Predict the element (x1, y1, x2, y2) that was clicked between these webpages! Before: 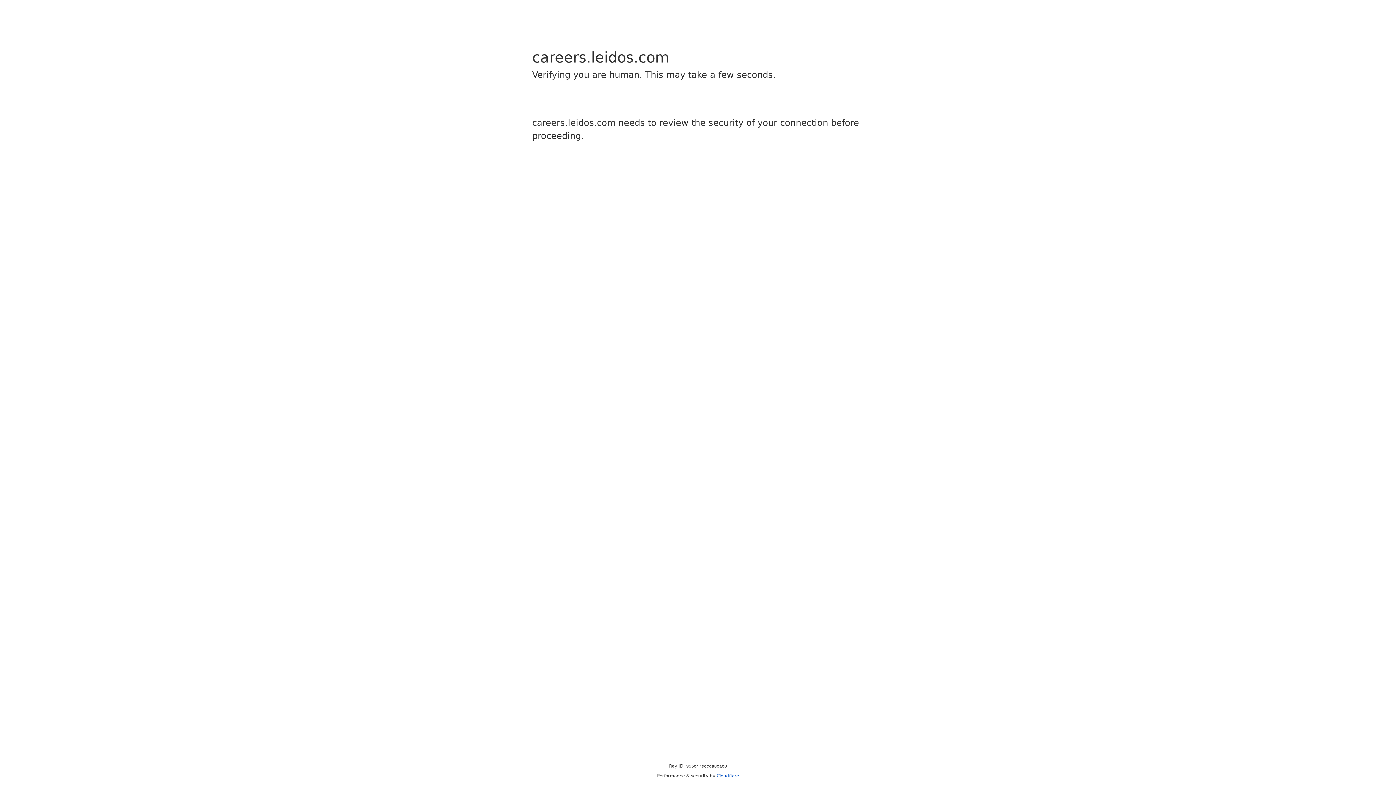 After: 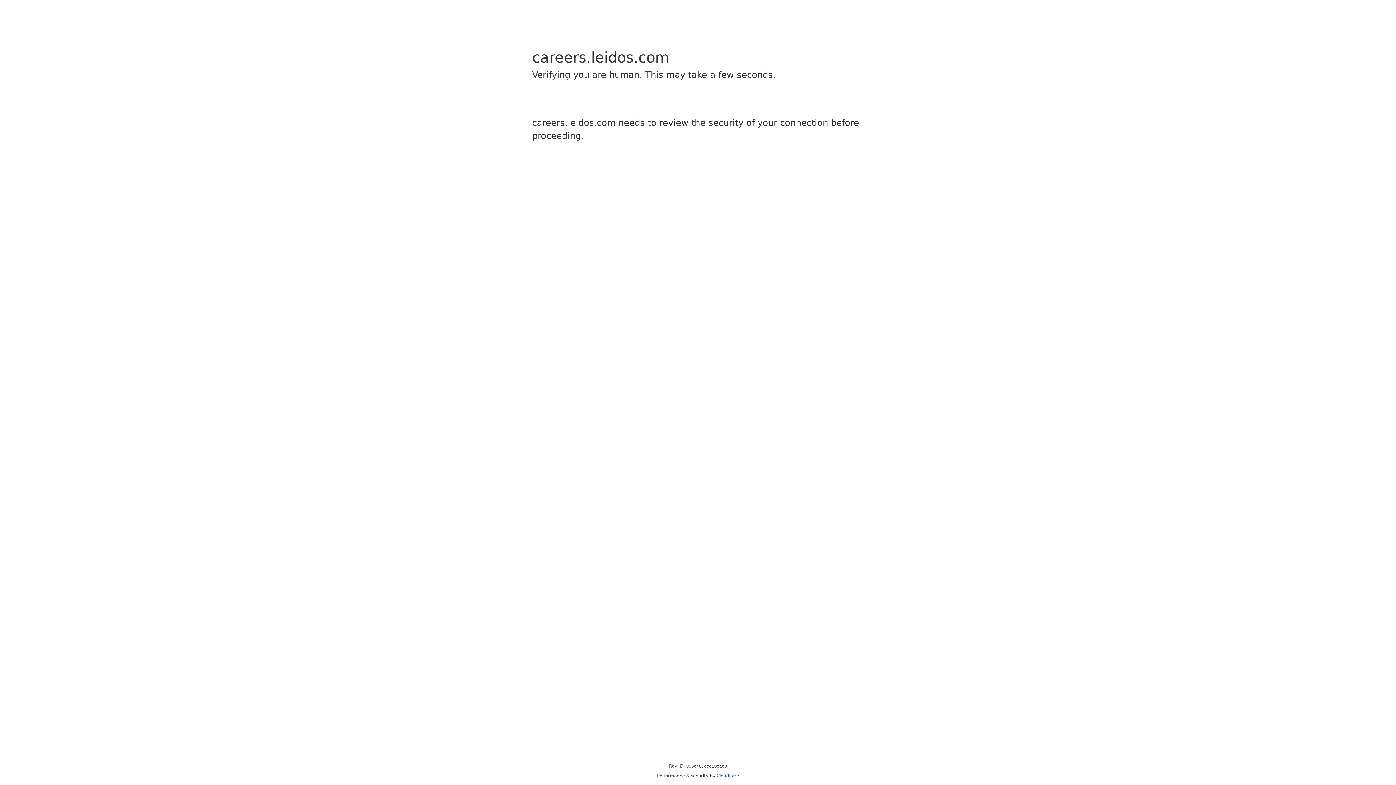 Action: bbox: (716, 773, 739, 778) label: Cloudflare